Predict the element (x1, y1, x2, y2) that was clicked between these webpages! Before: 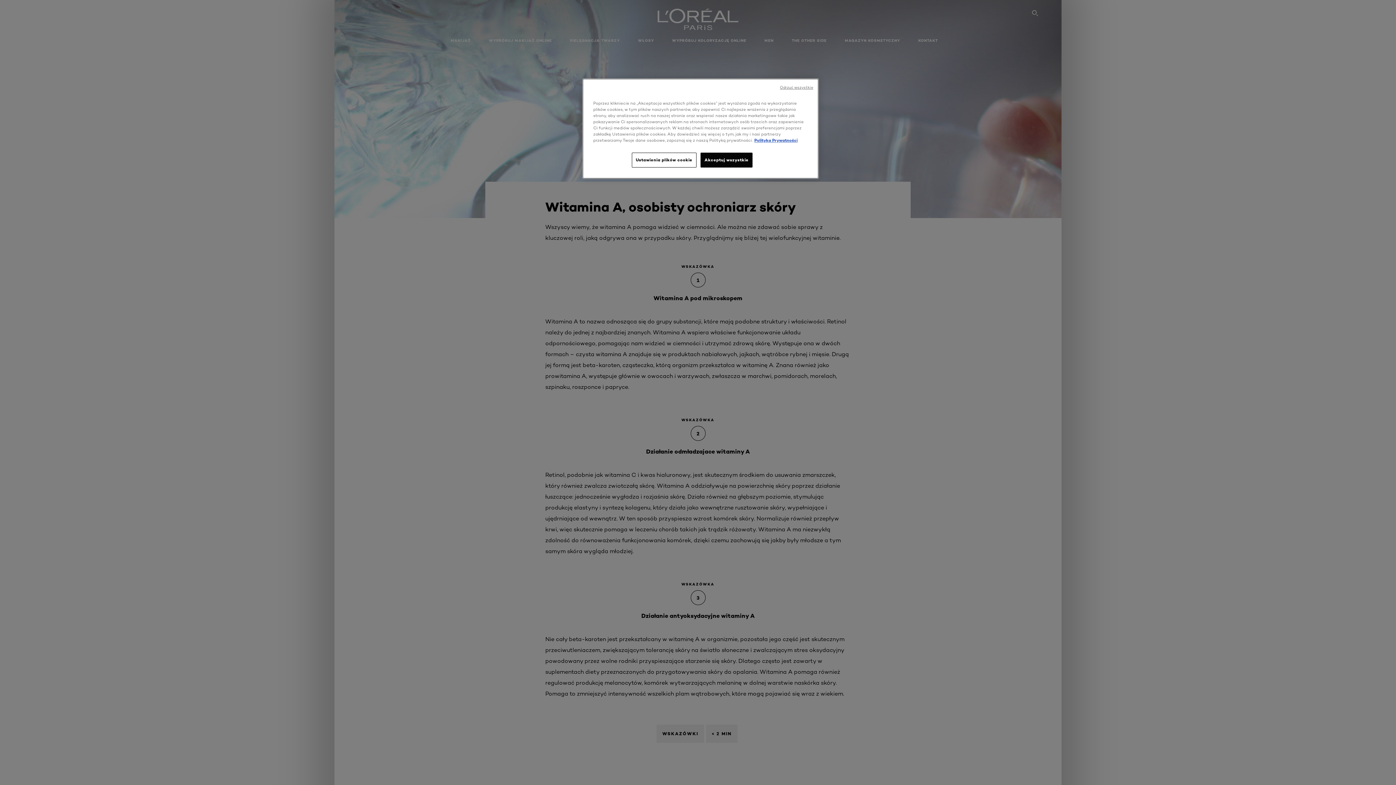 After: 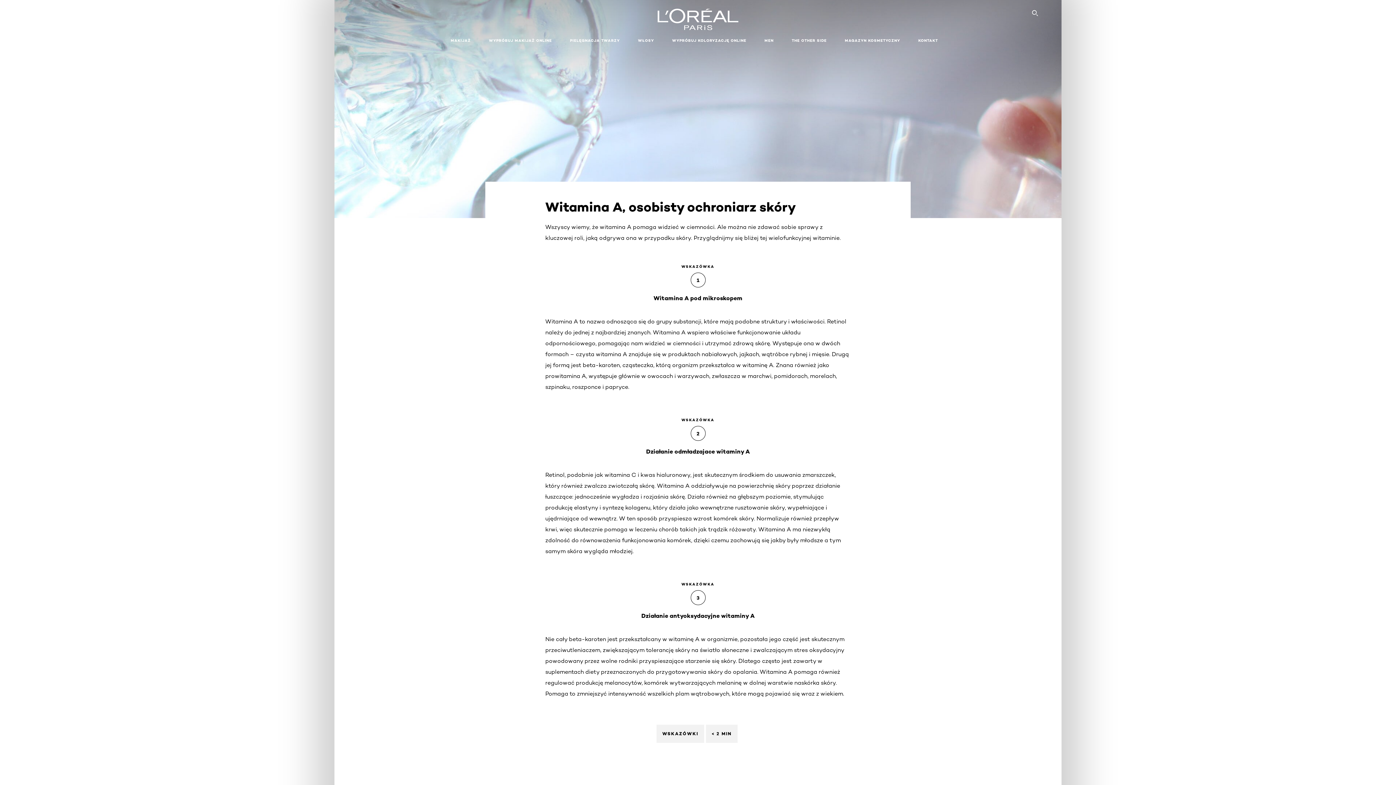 Action: label: Odrzuć wszystkie bbox: (780, 84, 813, 90)